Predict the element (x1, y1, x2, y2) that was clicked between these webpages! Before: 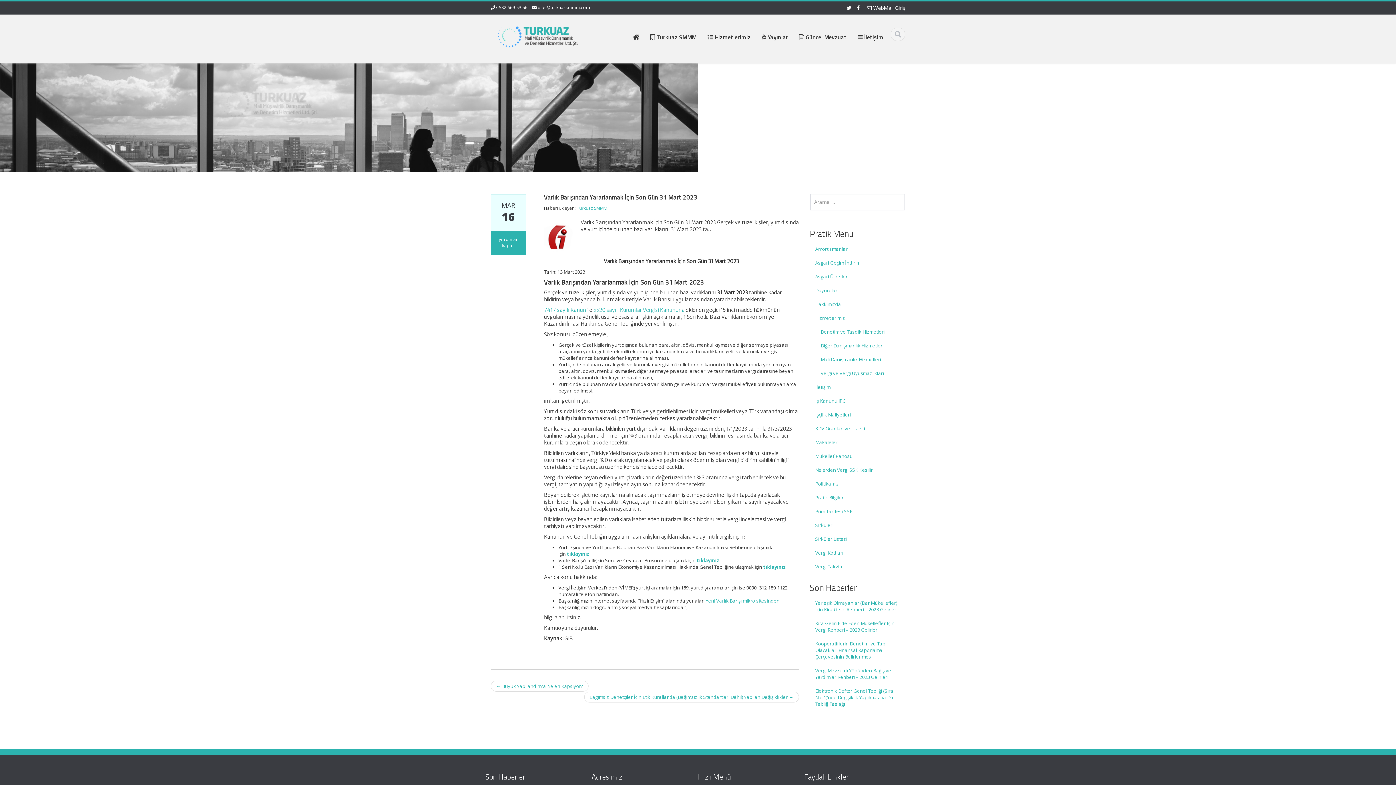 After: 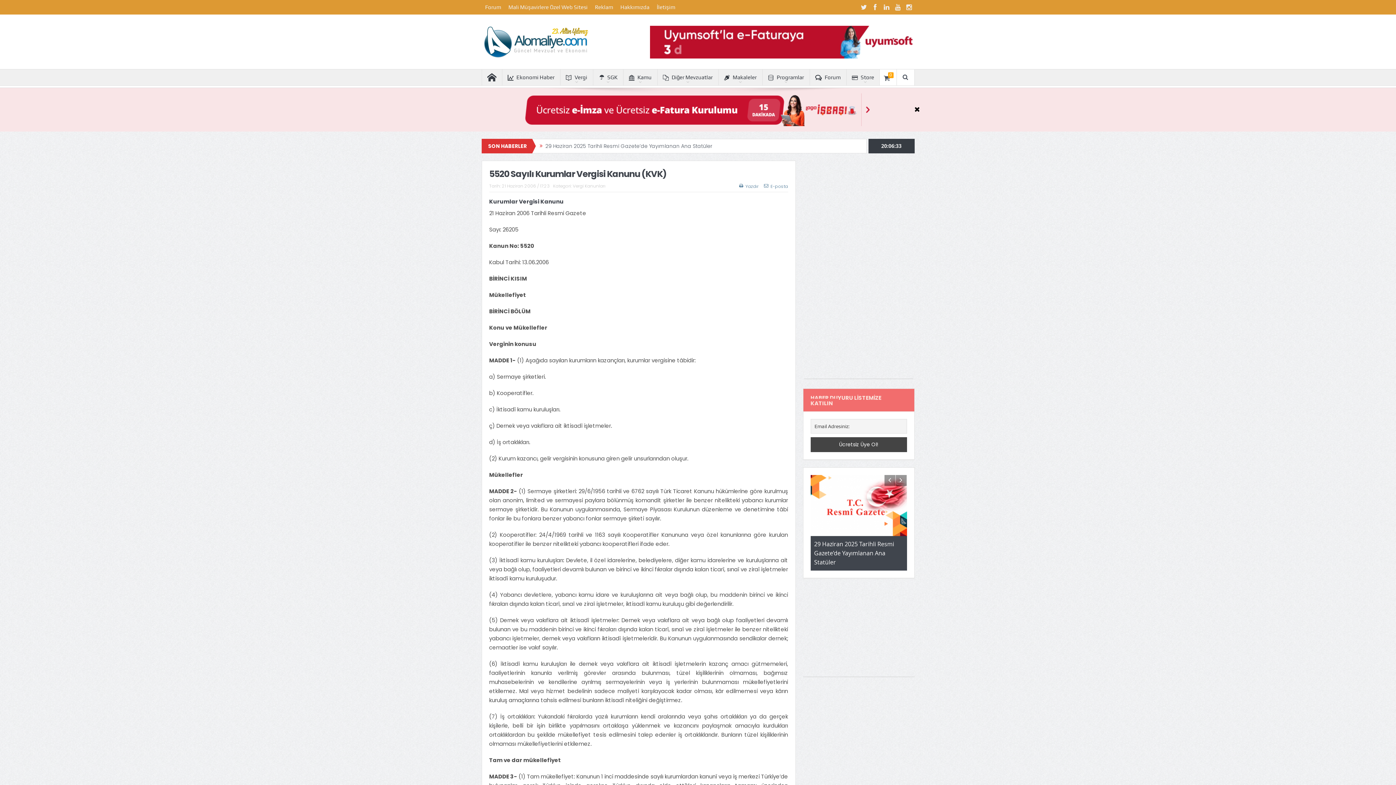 Action: label: 5520 sayılı Kurumlar Vergisi Kanununa bbox: (593, 307, 684, 313)